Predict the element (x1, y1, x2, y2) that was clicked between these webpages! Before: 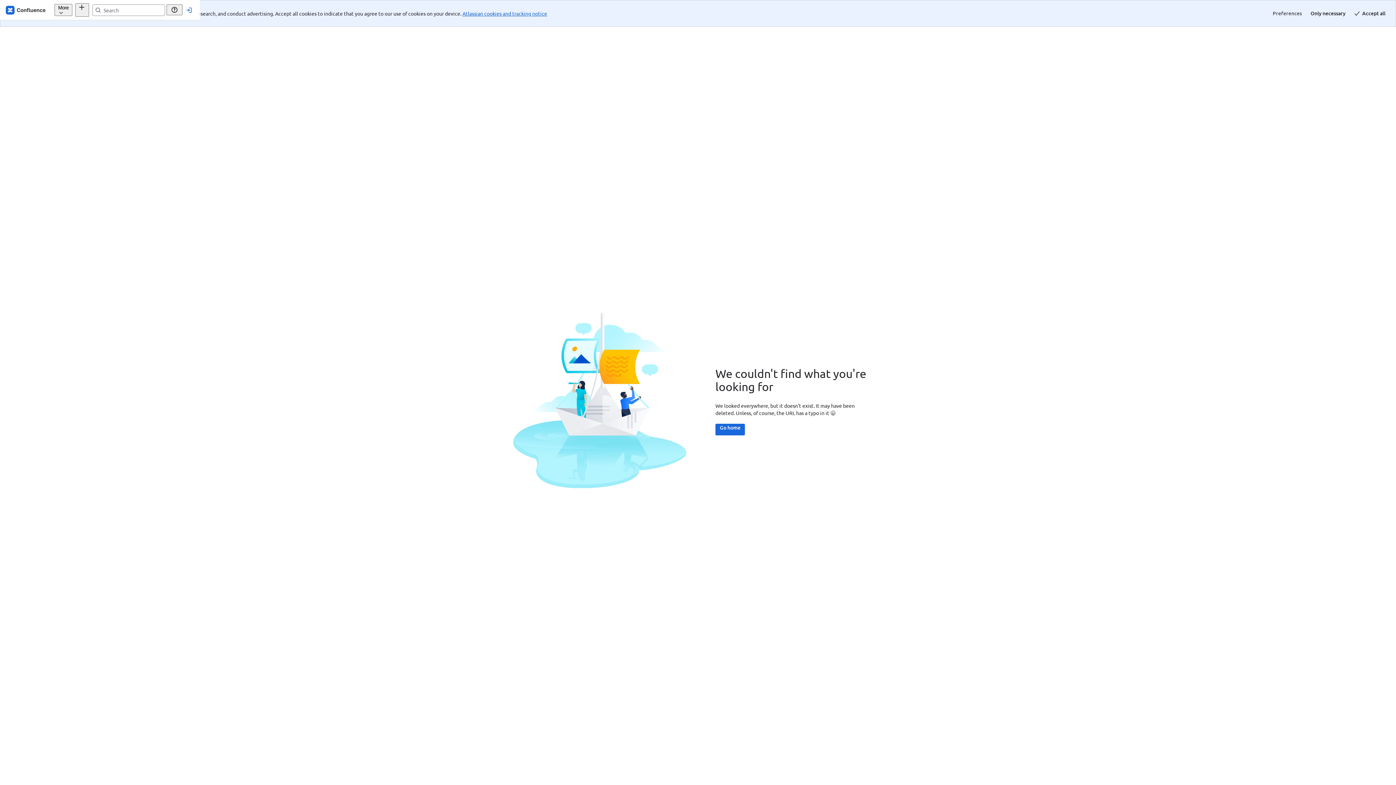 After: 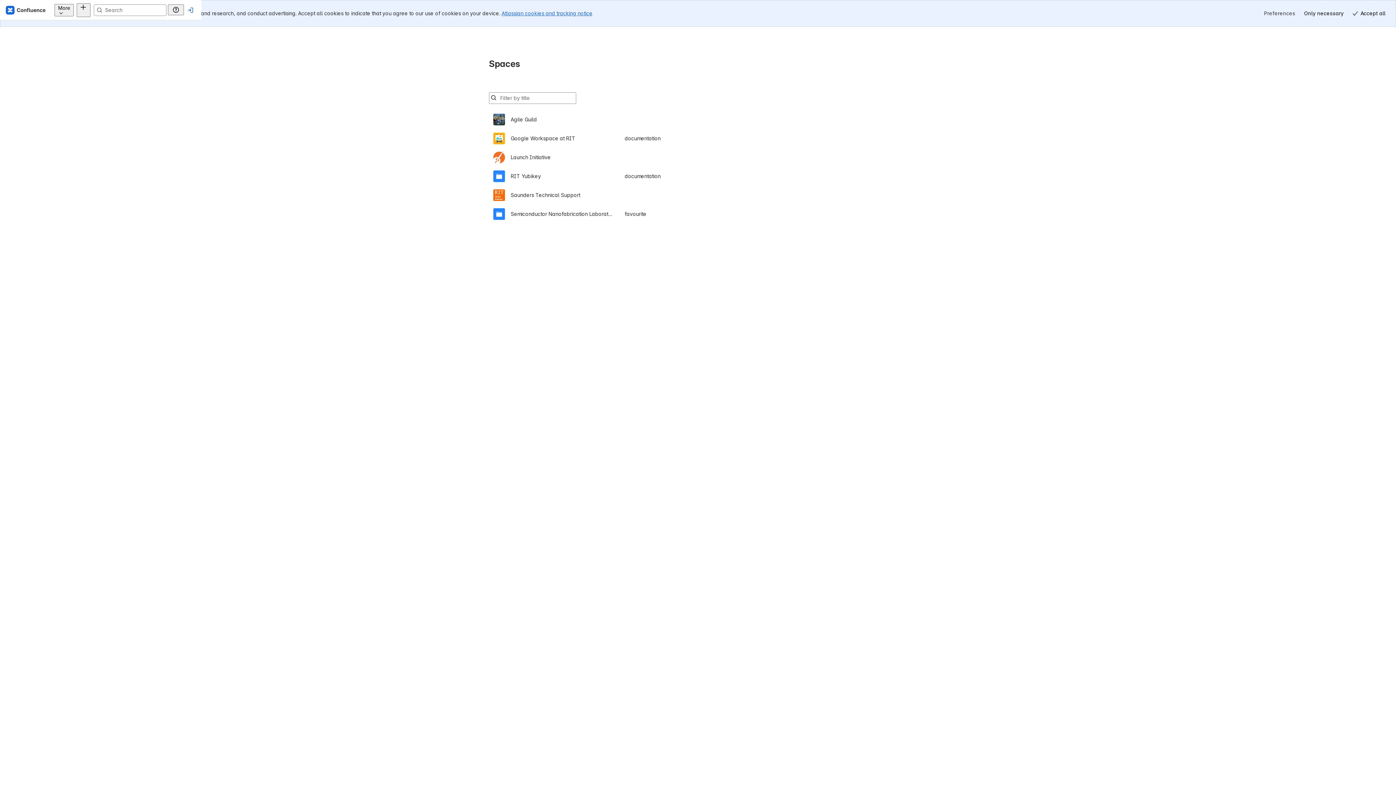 Action: label: Go home bbox: (629, 397, 658, 408)